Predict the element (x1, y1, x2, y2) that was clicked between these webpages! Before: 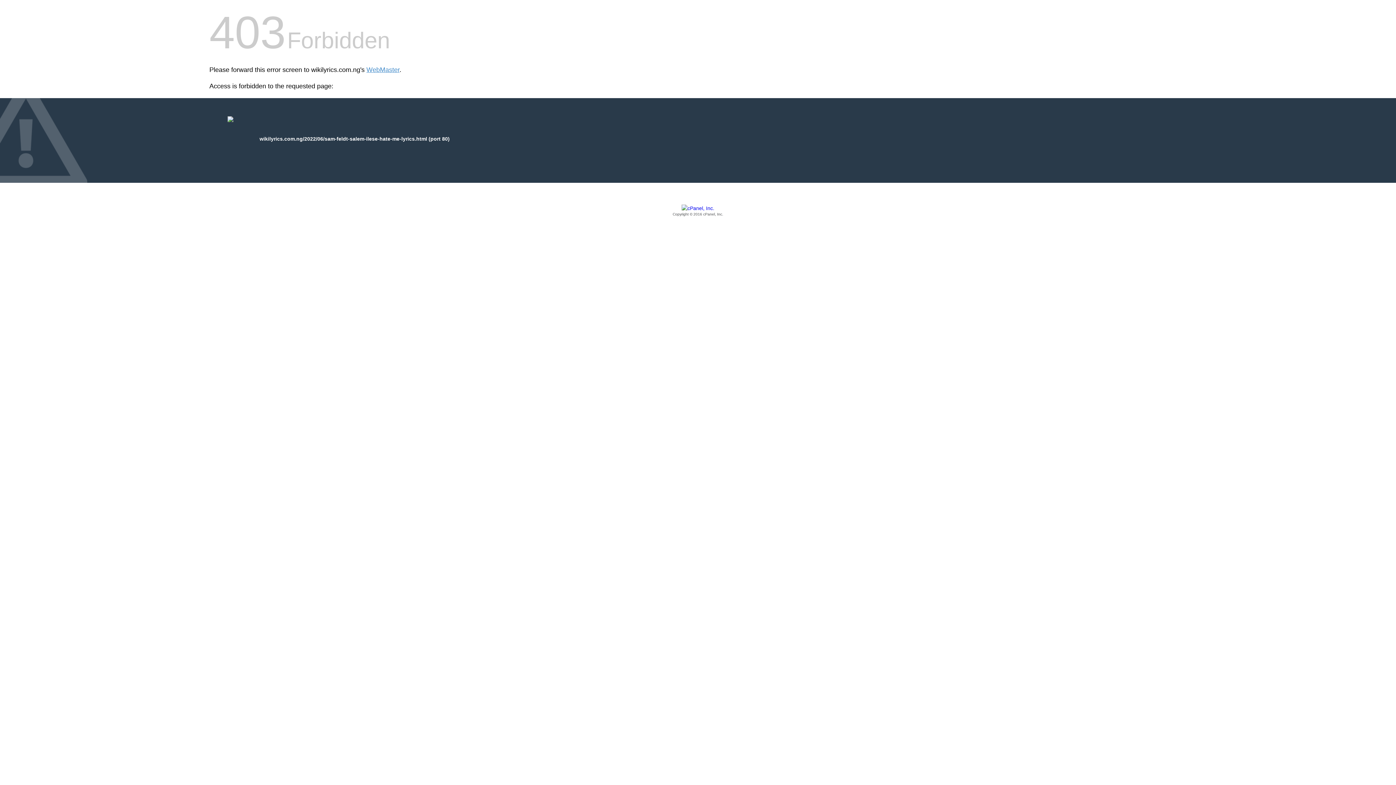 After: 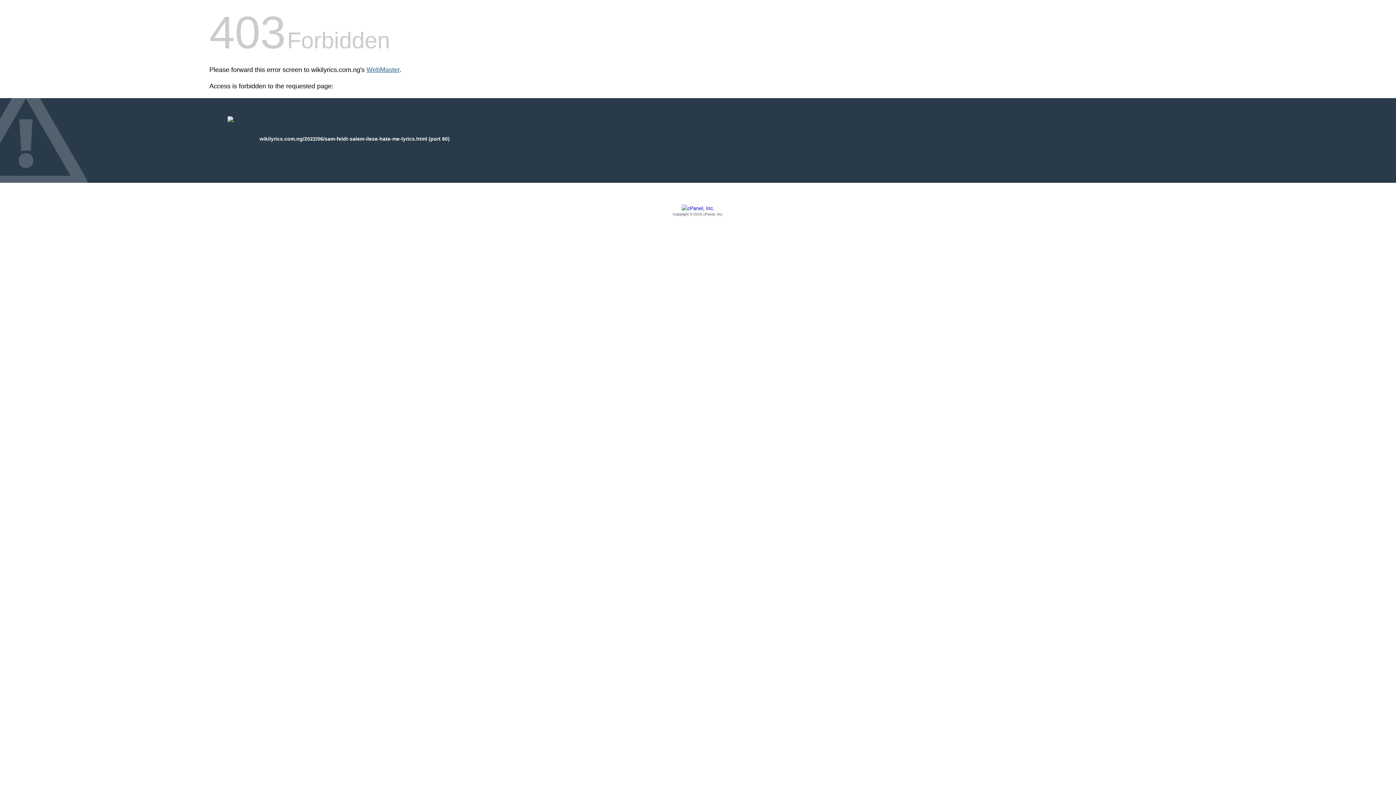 Action: label: WebMaster bbox: (366, 66, 399, 73)